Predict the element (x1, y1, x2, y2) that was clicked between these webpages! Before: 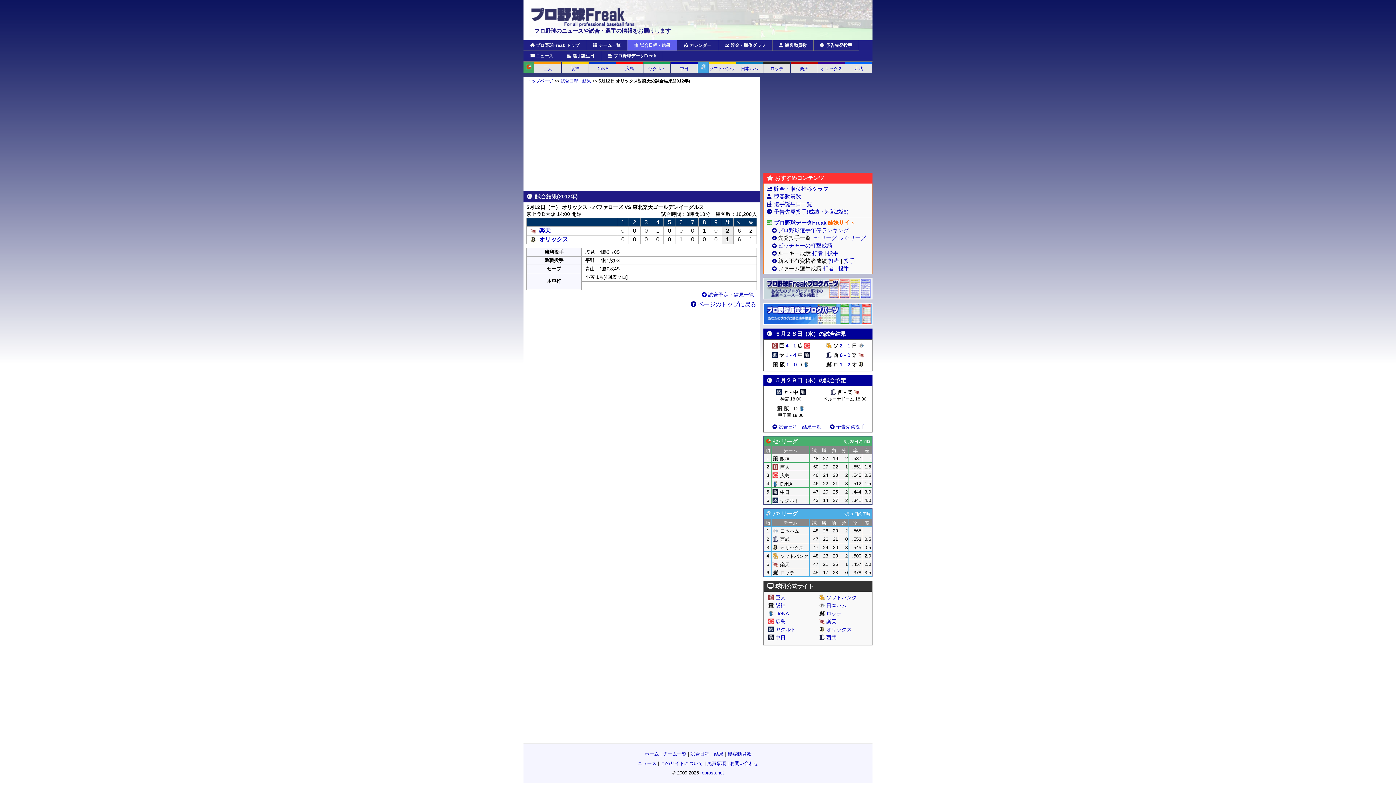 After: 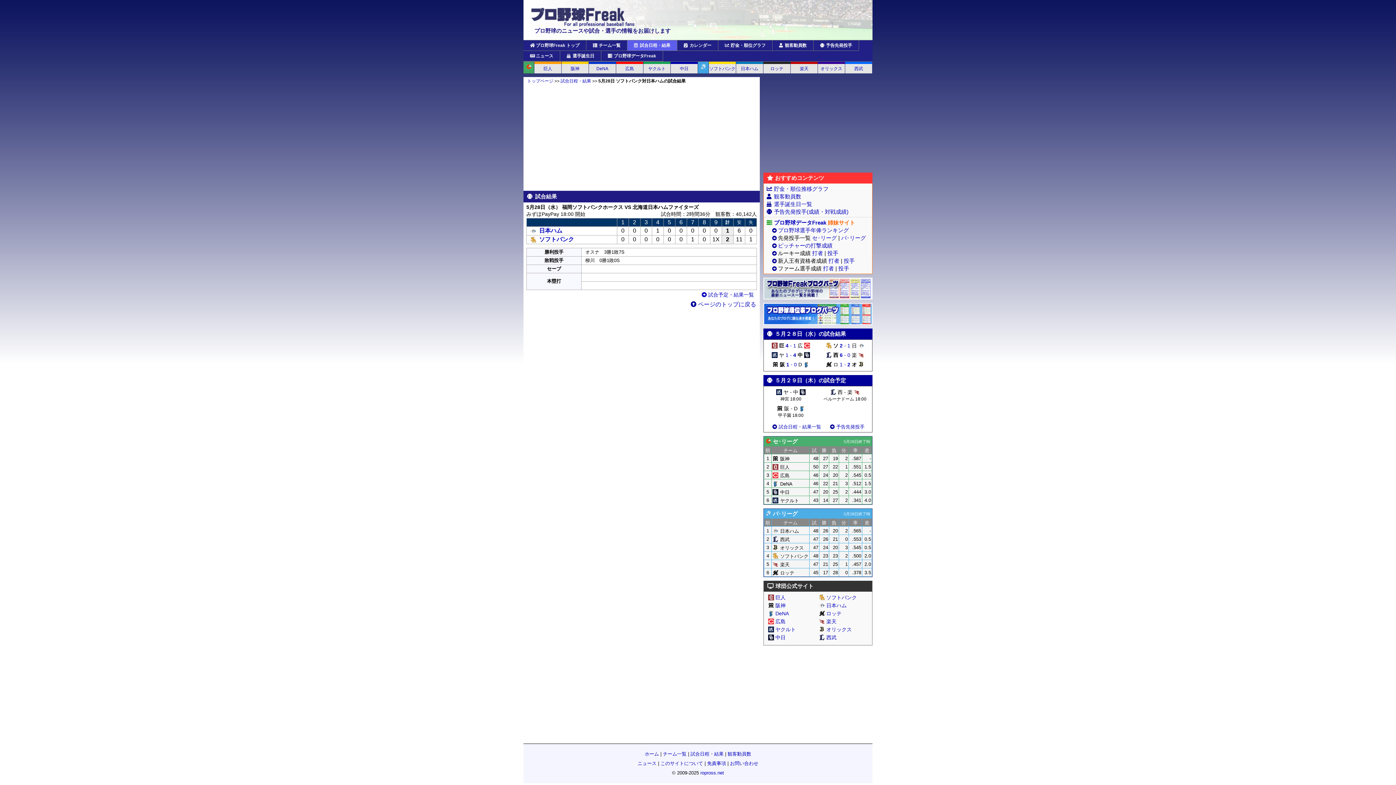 Action: bbox: (840, 342, 850, 348) label: 2 - 1